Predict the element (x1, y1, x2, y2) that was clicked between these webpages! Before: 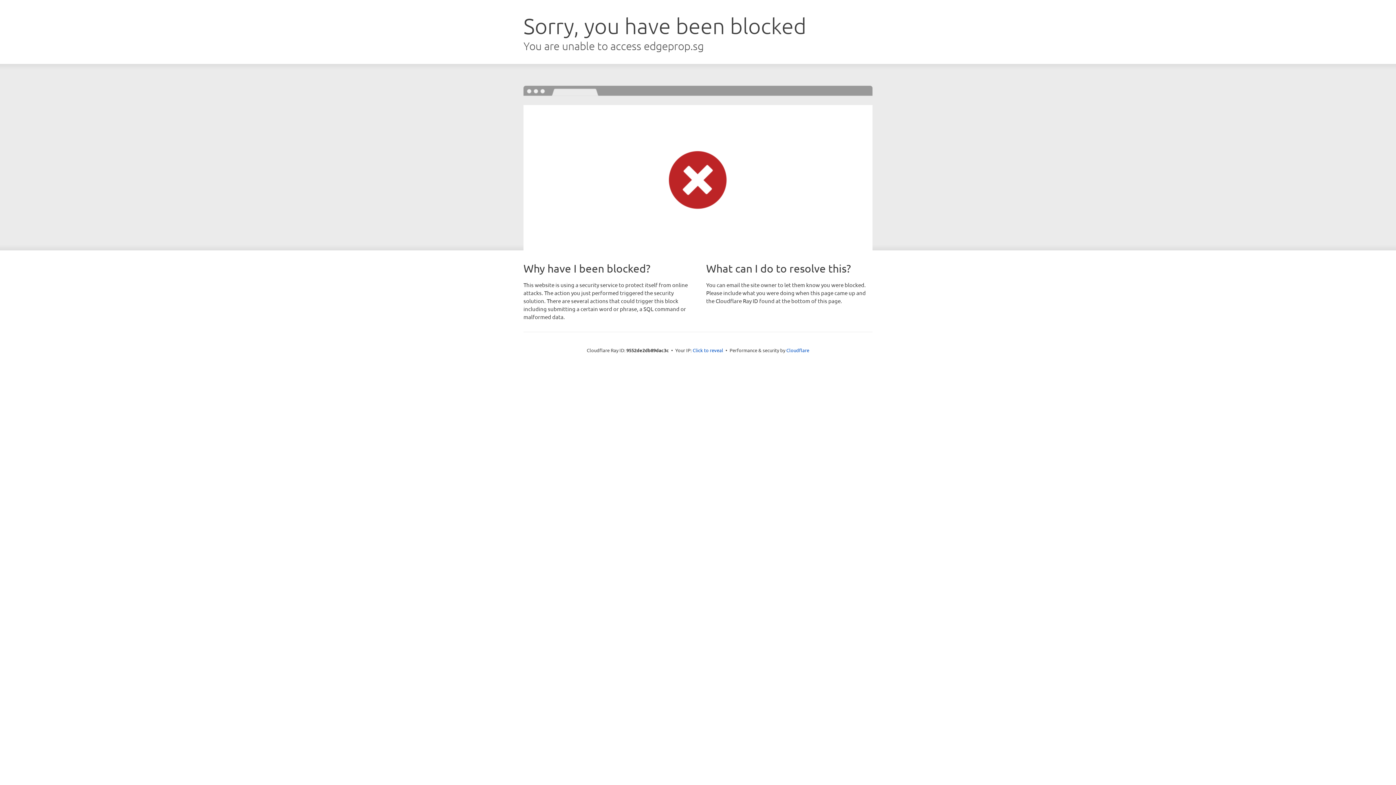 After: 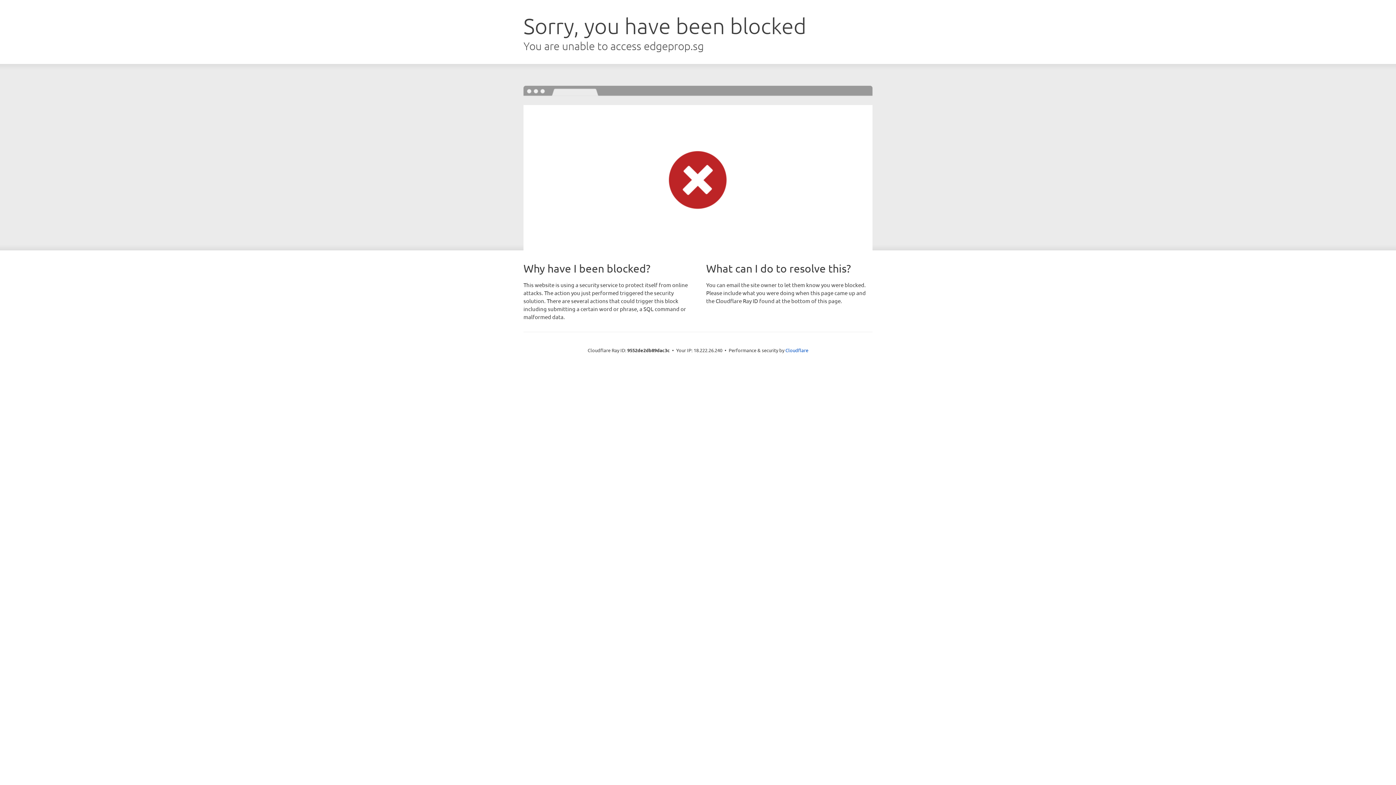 Action: label: Click to reveal bbox: (692, 346, 723, 353)